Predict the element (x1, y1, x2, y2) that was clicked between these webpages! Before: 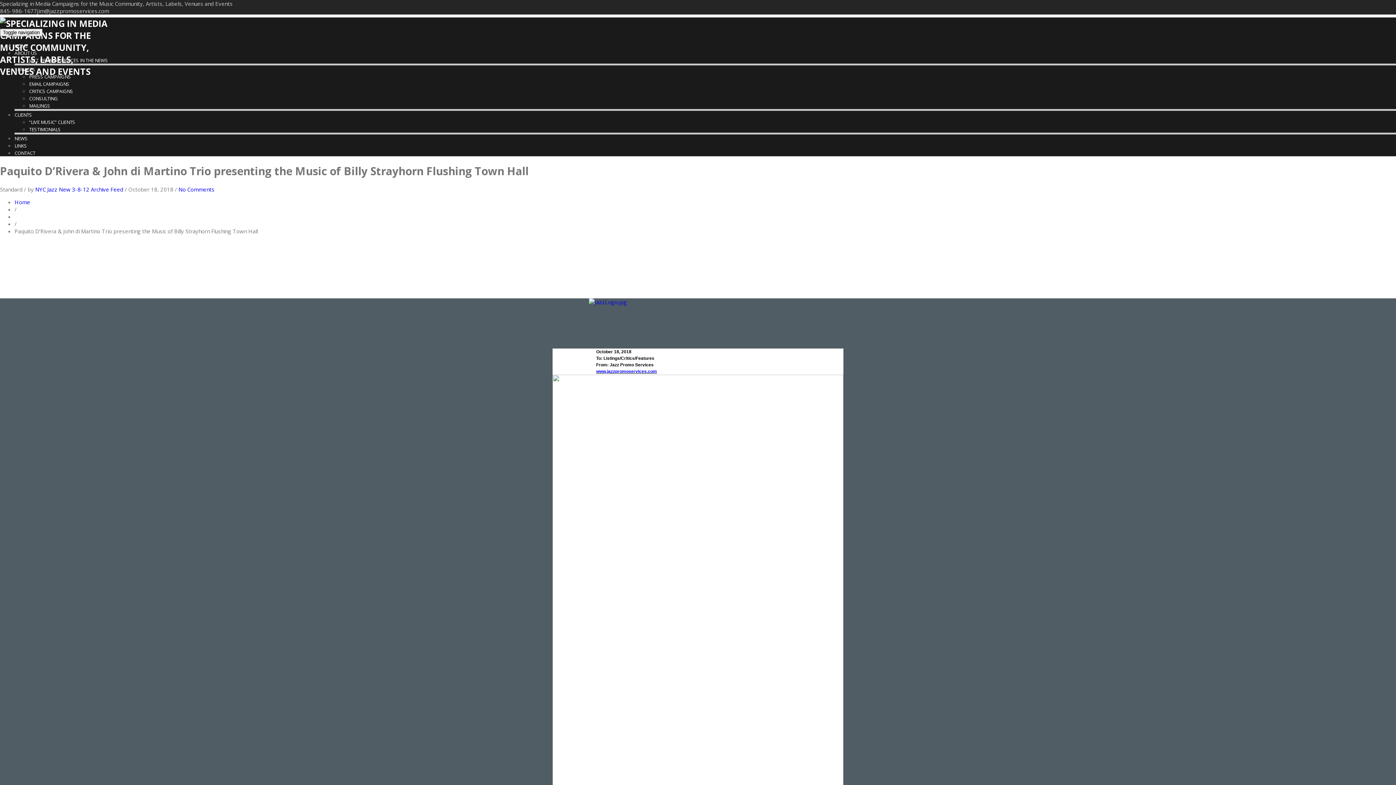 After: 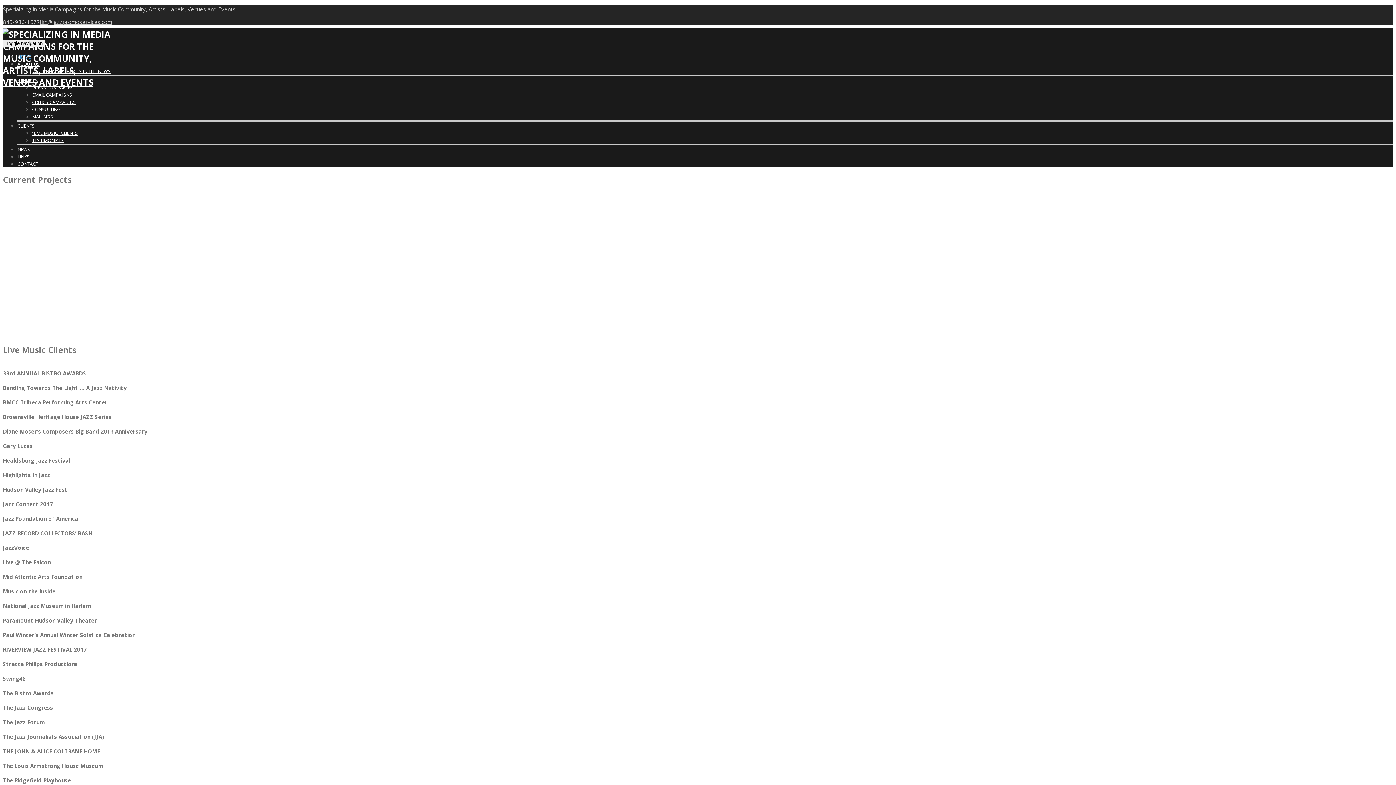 Action: bbox: (14, 42, 28, 49) label: HOME